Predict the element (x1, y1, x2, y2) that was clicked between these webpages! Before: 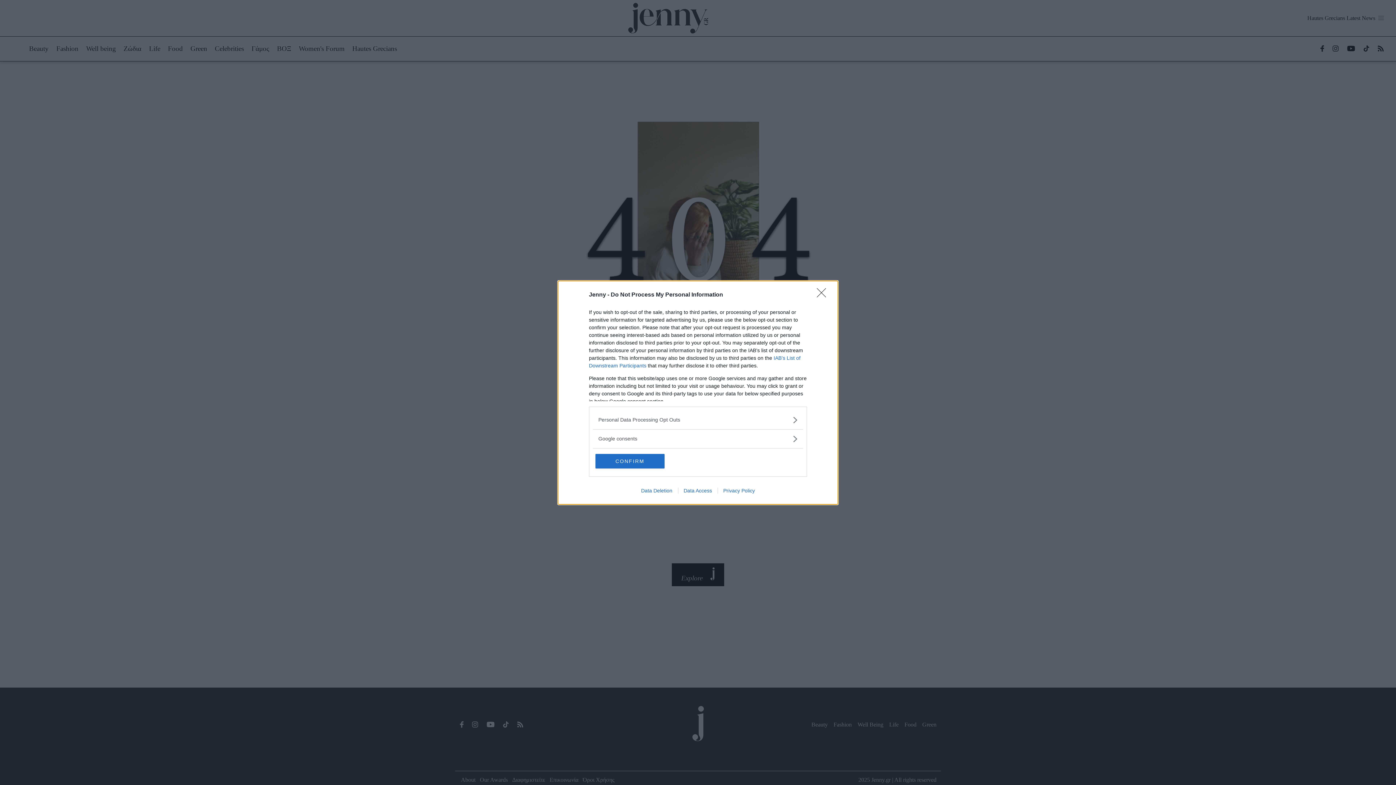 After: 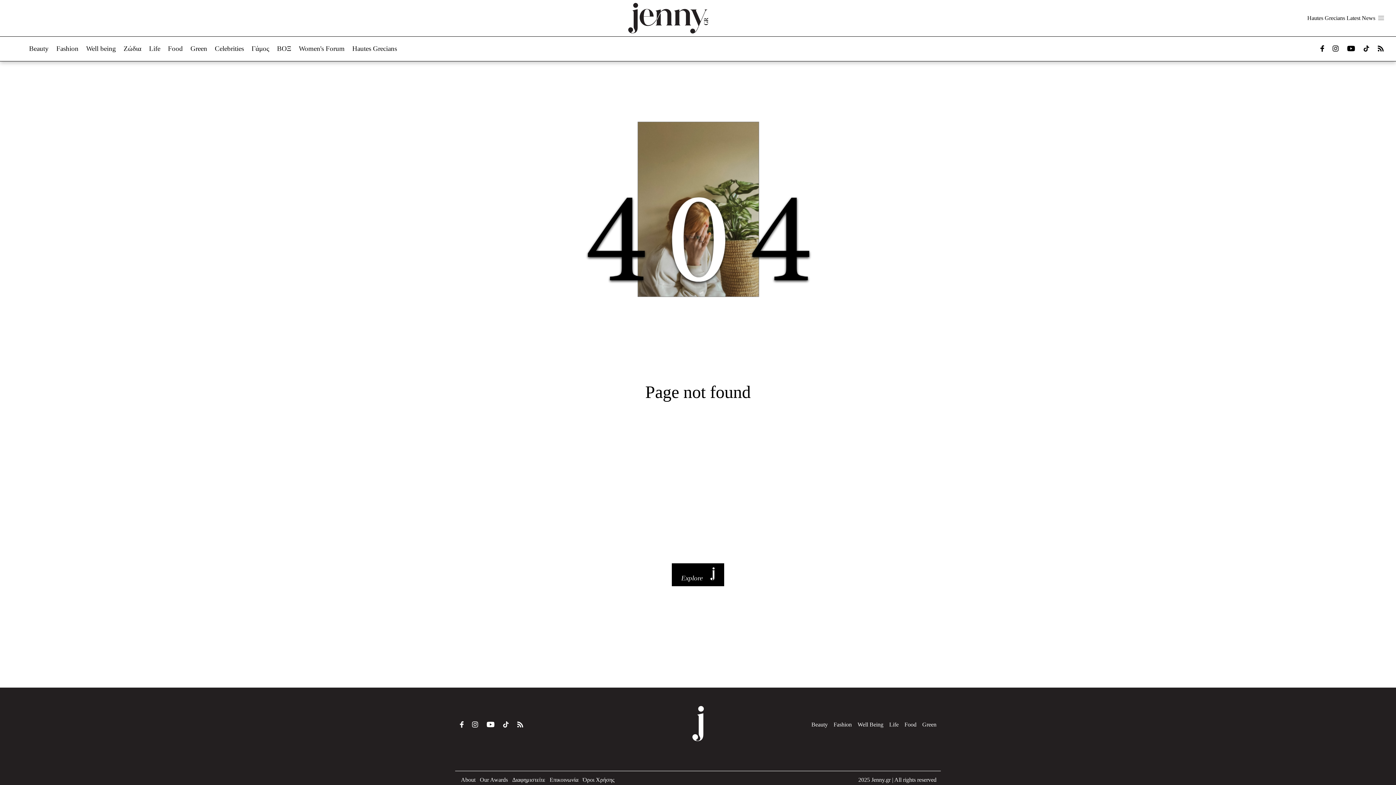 Action: bbox: (595, 454, 664, 468) label: CONFIRM